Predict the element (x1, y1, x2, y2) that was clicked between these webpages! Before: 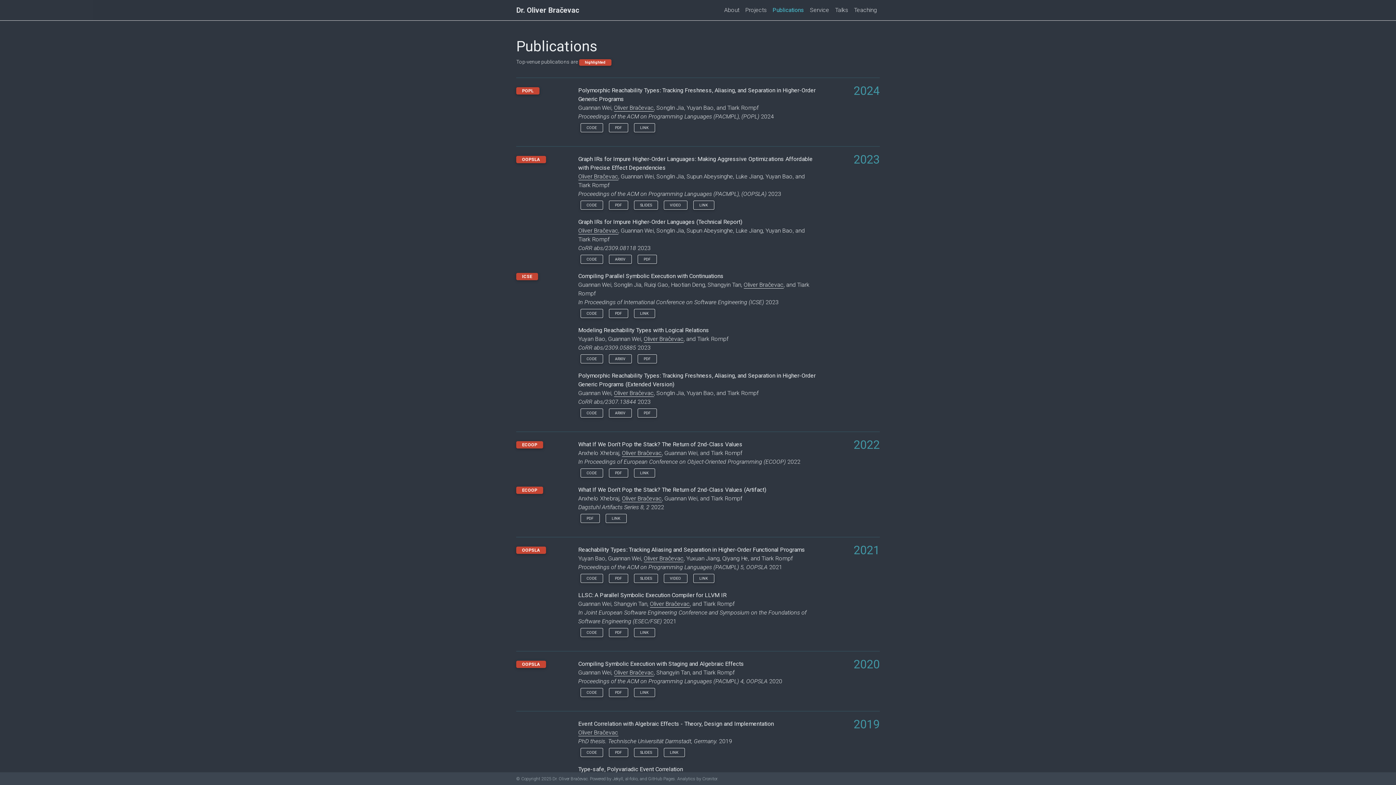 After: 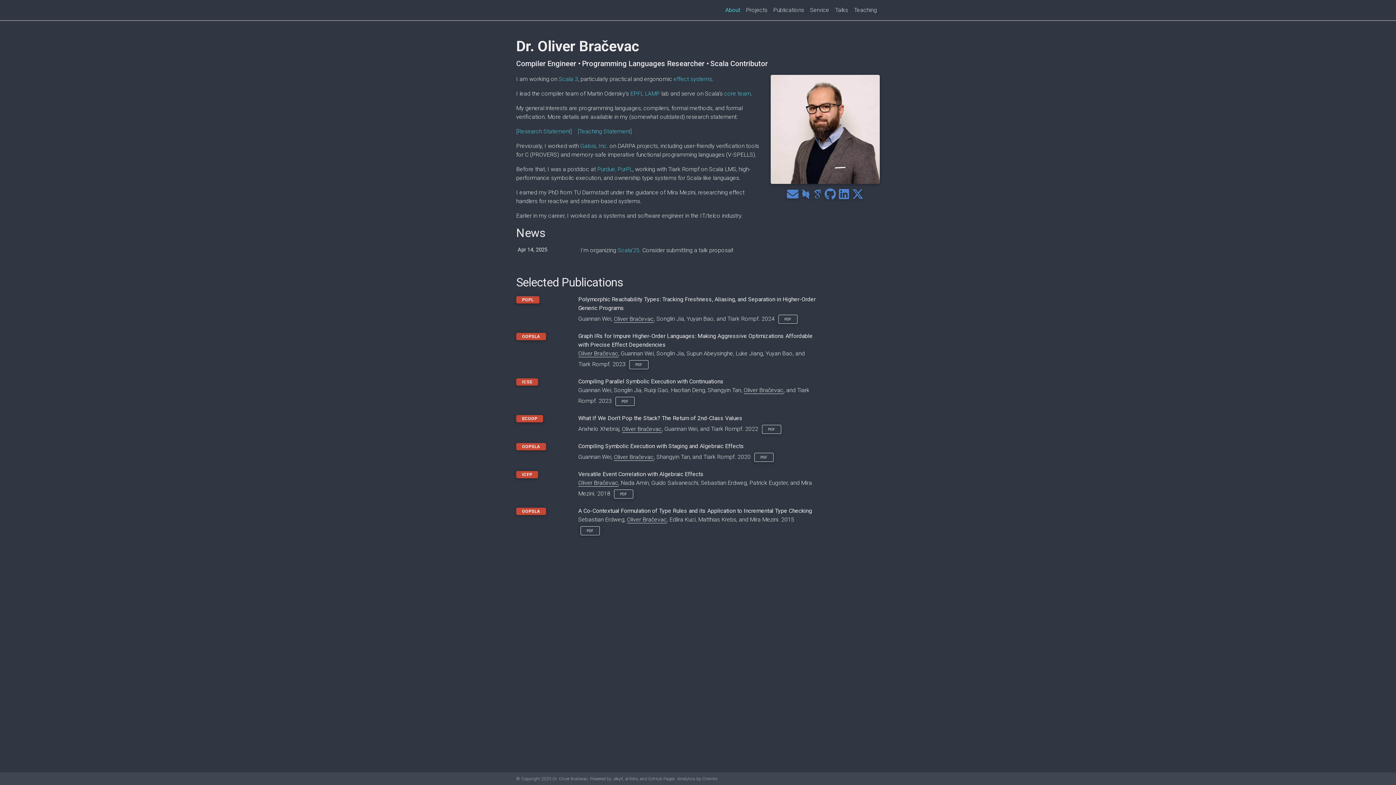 Action: bbox: (721, 2, 742, 17) label: About